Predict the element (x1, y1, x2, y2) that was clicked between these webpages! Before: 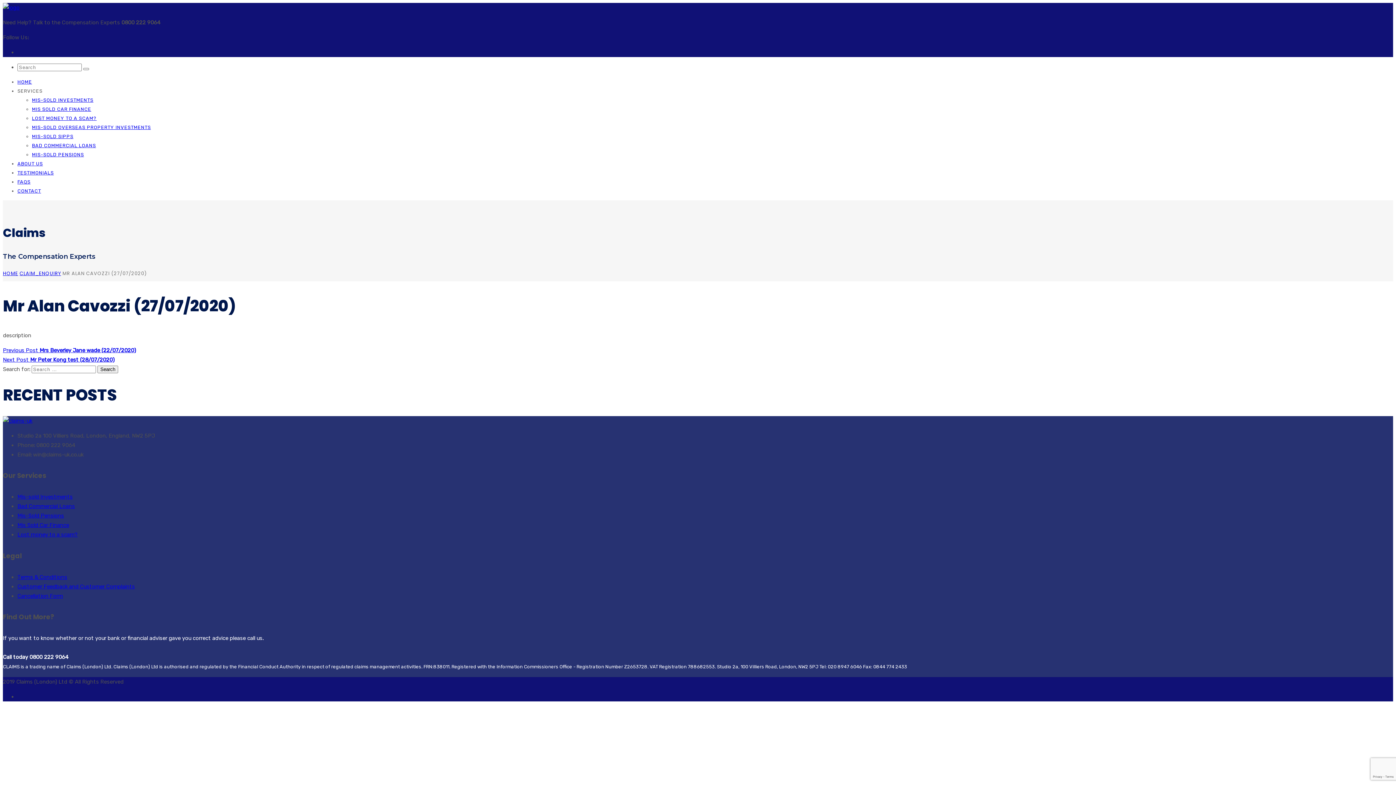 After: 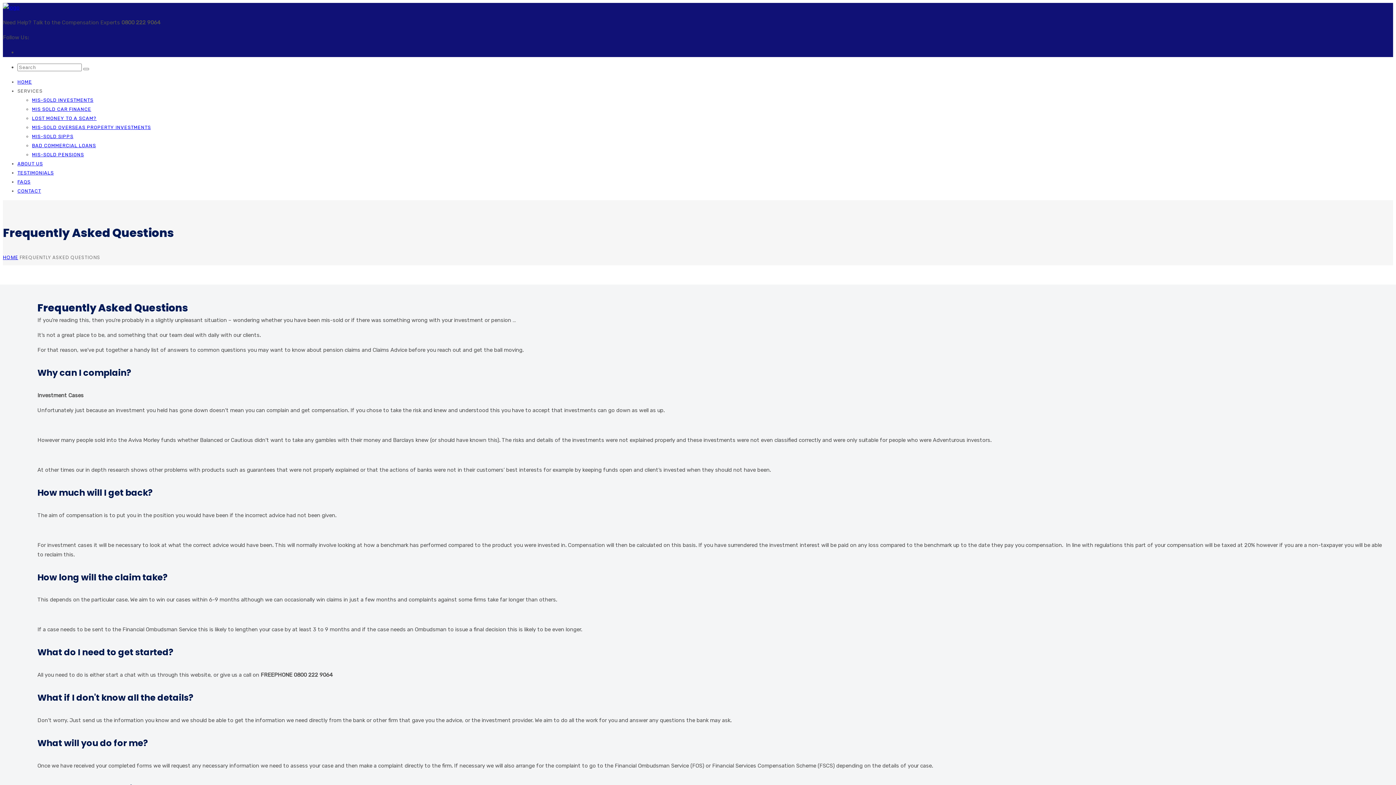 Action: bbox: (17, 179, 30, 184) label: FAQS